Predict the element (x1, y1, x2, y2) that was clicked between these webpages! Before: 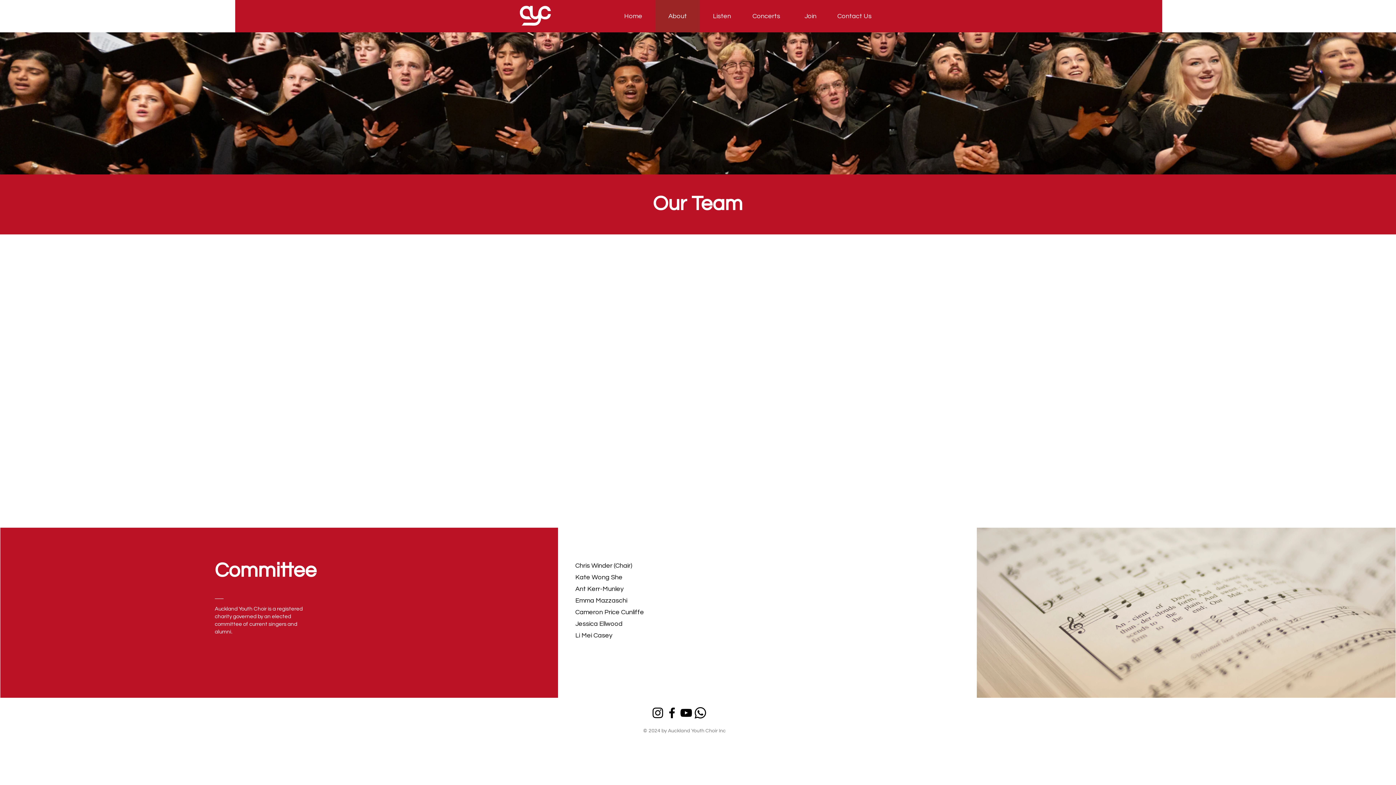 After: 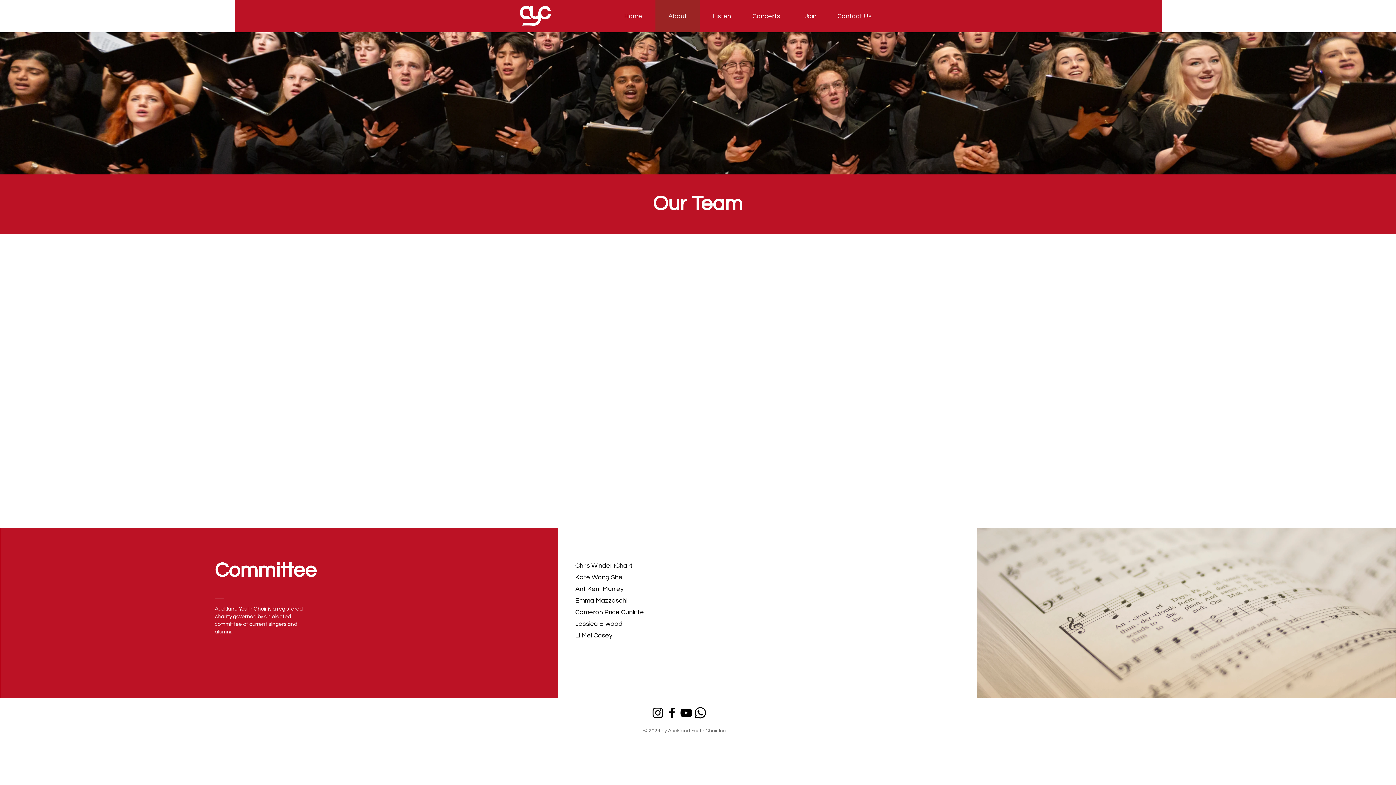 Action: label: Facebook bbox: (665, 706, 679, 720)